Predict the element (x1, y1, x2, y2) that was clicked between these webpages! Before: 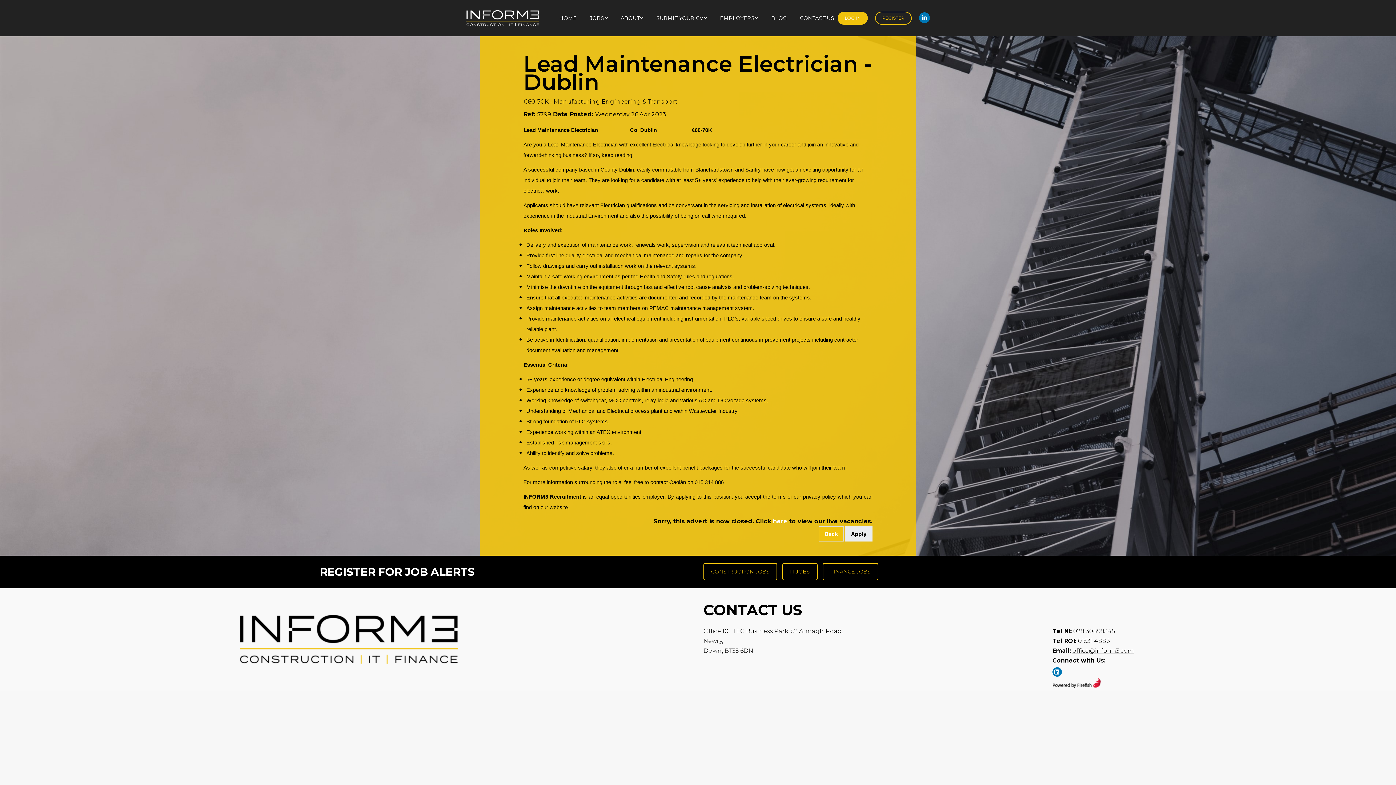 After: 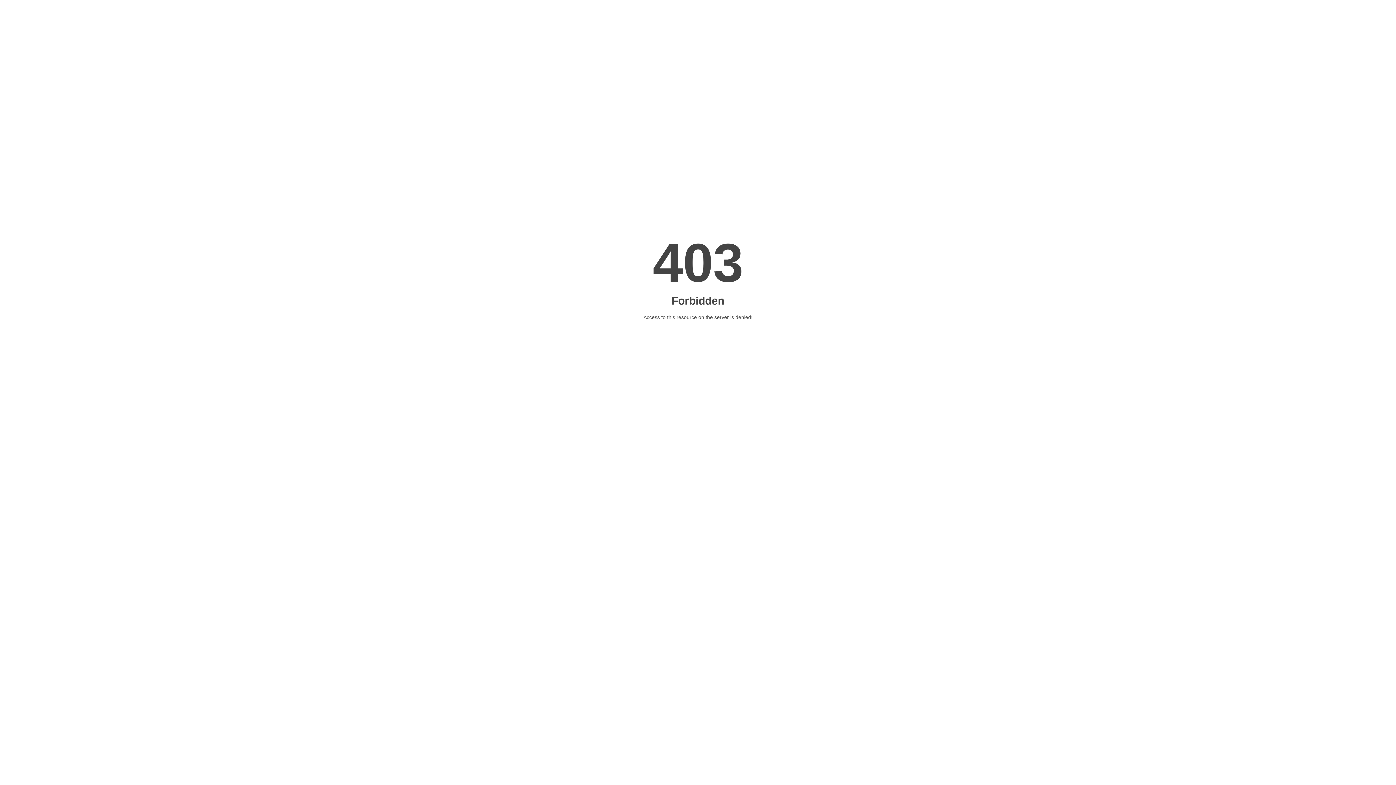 Action: label: FINANCE JOBS bbox: (822, 563, 878, 580)